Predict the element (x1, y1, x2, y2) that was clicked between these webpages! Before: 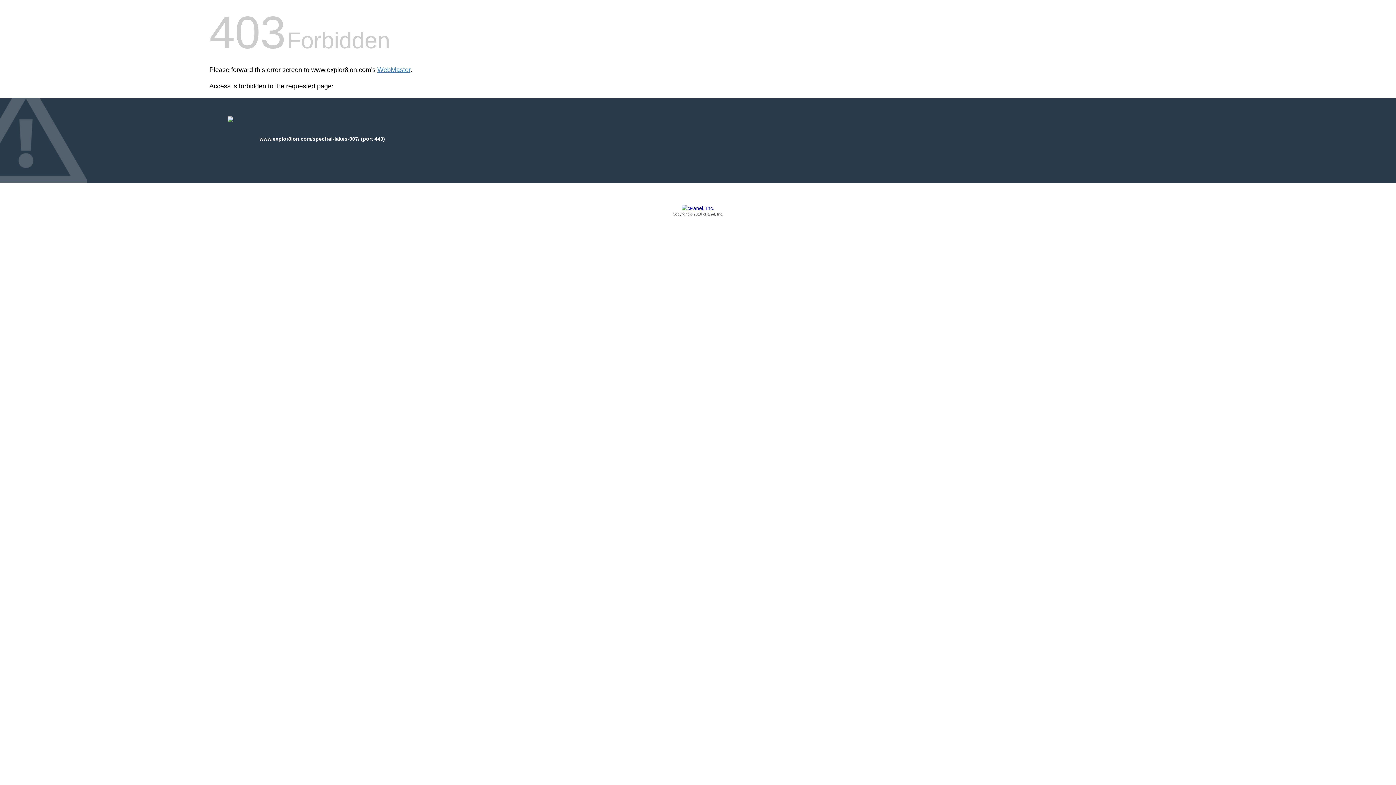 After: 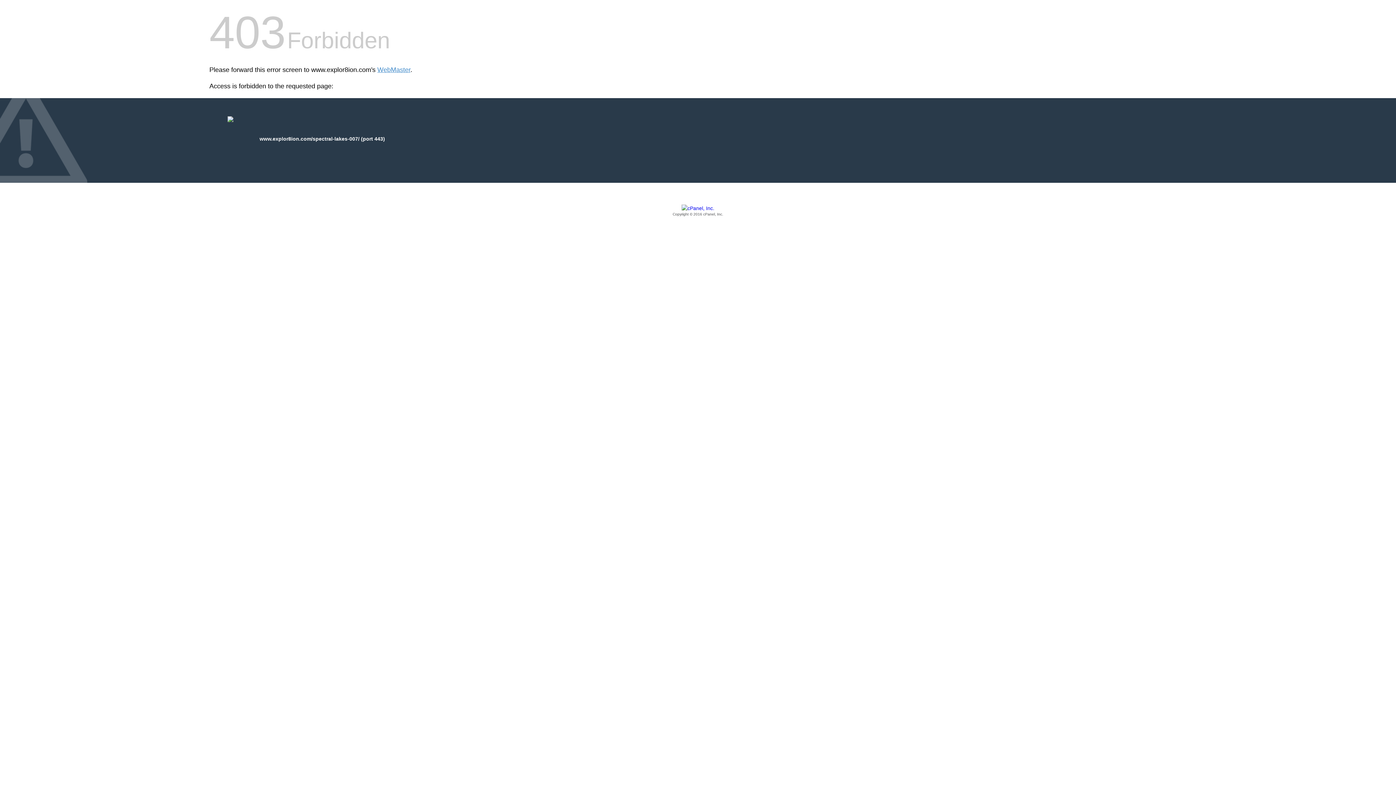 Action: label: Copyright © 2016 cPanel, Inc. bbox: (209, 205, 1186, 217)